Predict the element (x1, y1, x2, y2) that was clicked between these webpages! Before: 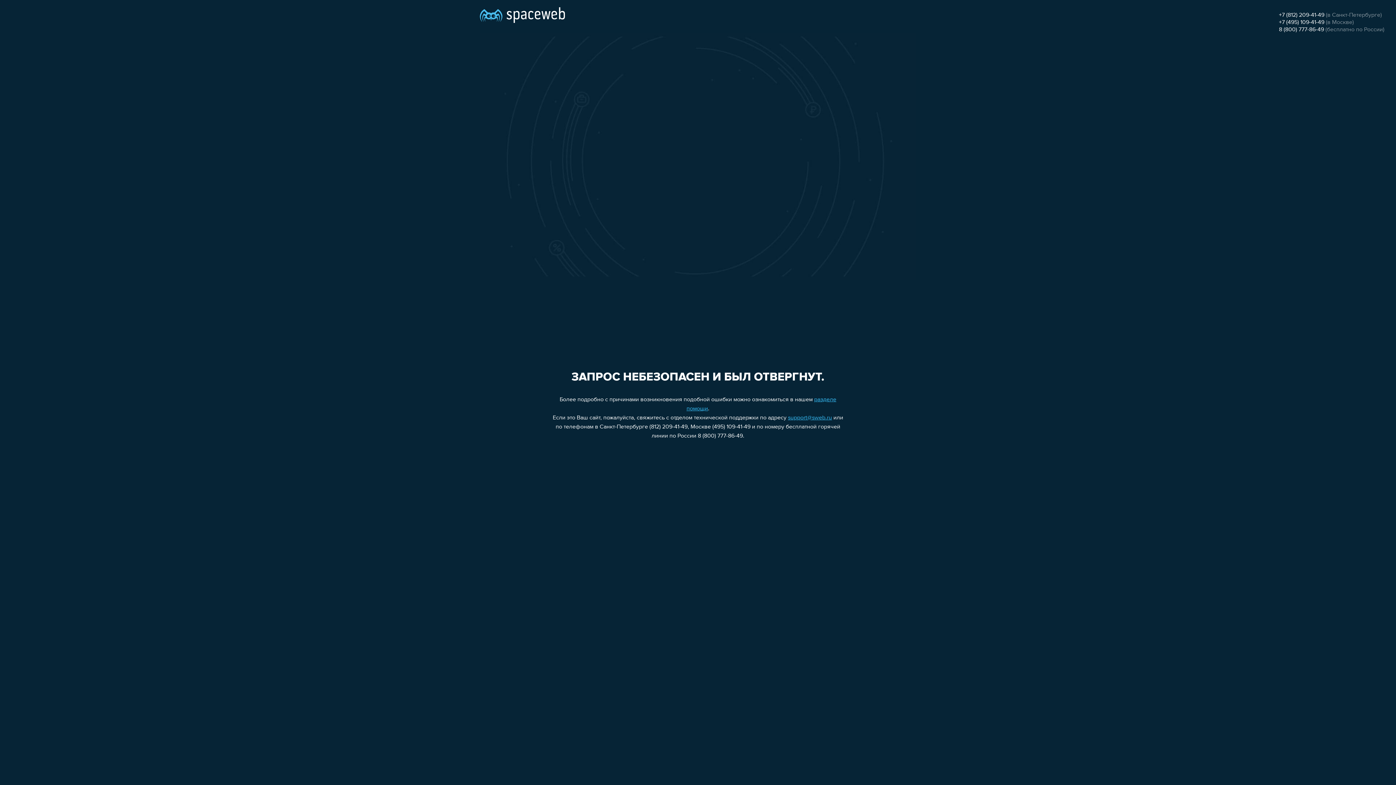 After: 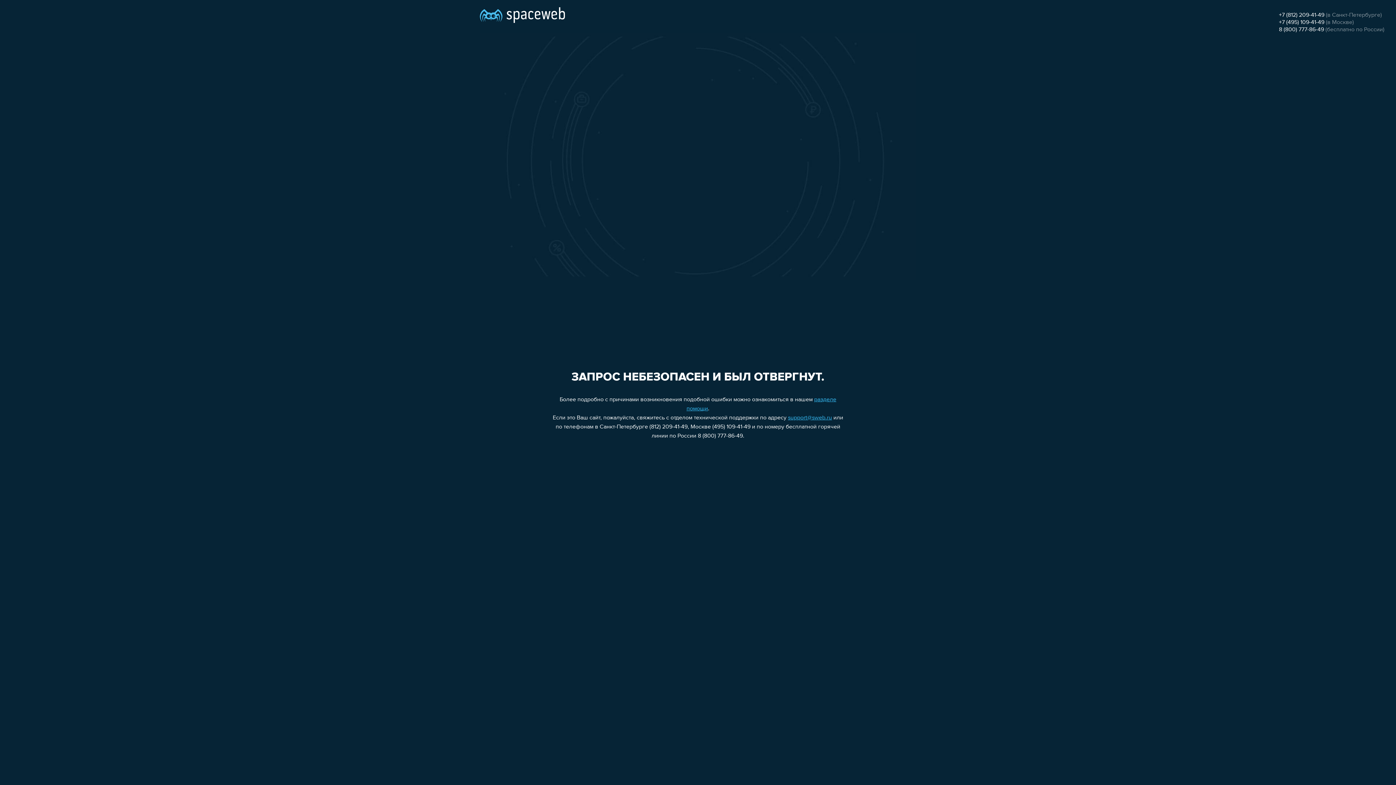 Action: bbox: (1279, 12, 1324, 18) label: +7 (812) 209-41-49